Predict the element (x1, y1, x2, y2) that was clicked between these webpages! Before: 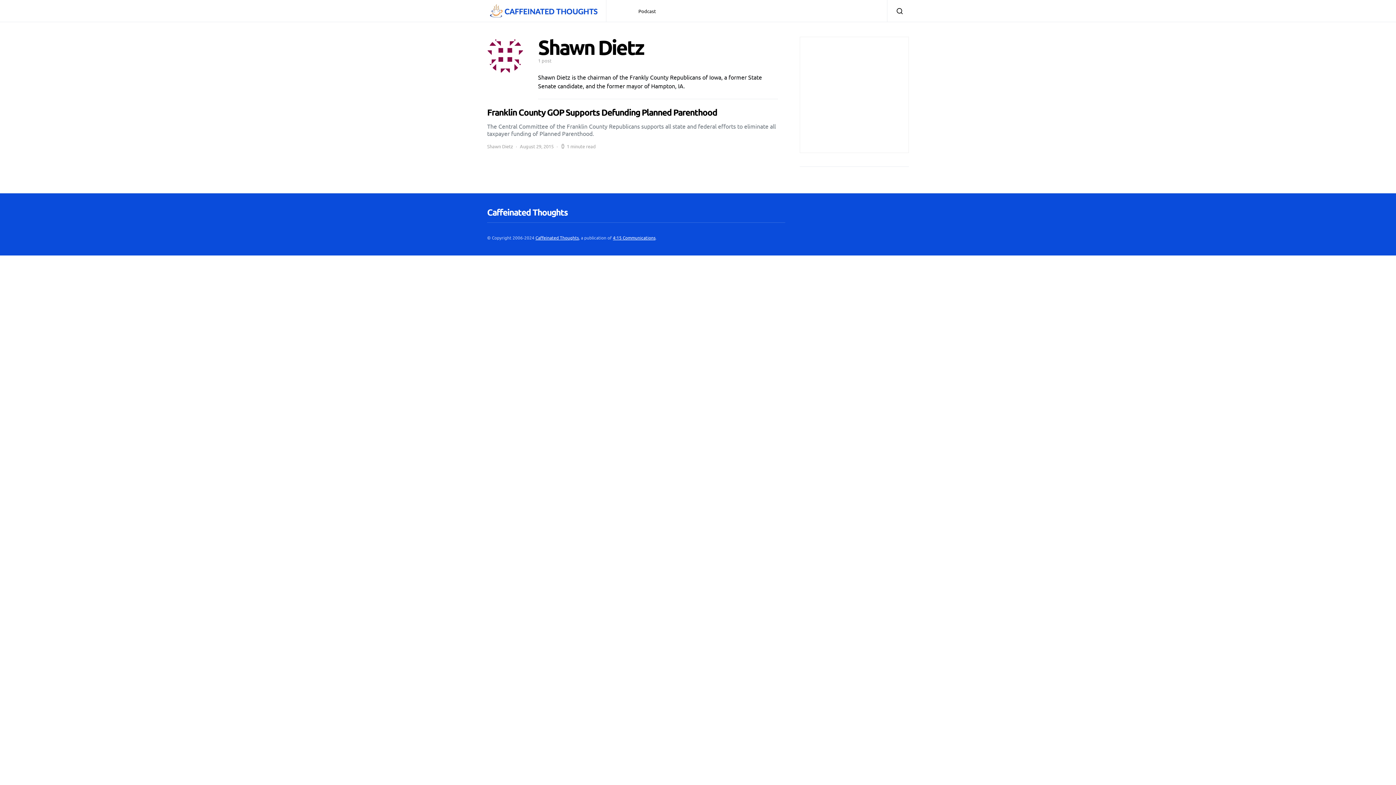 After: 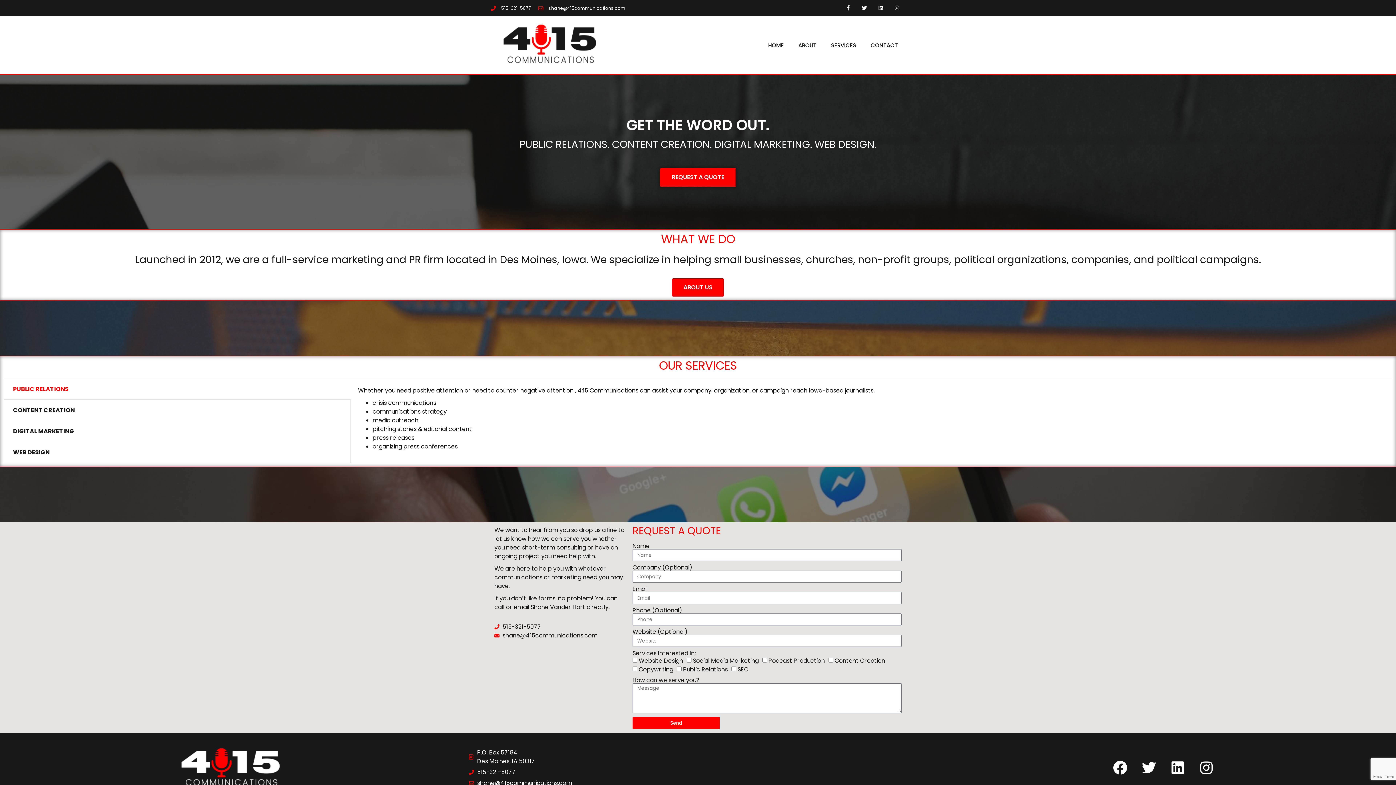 Action: bbox: (613, 234, 655, 240) label: 4:15 Communications